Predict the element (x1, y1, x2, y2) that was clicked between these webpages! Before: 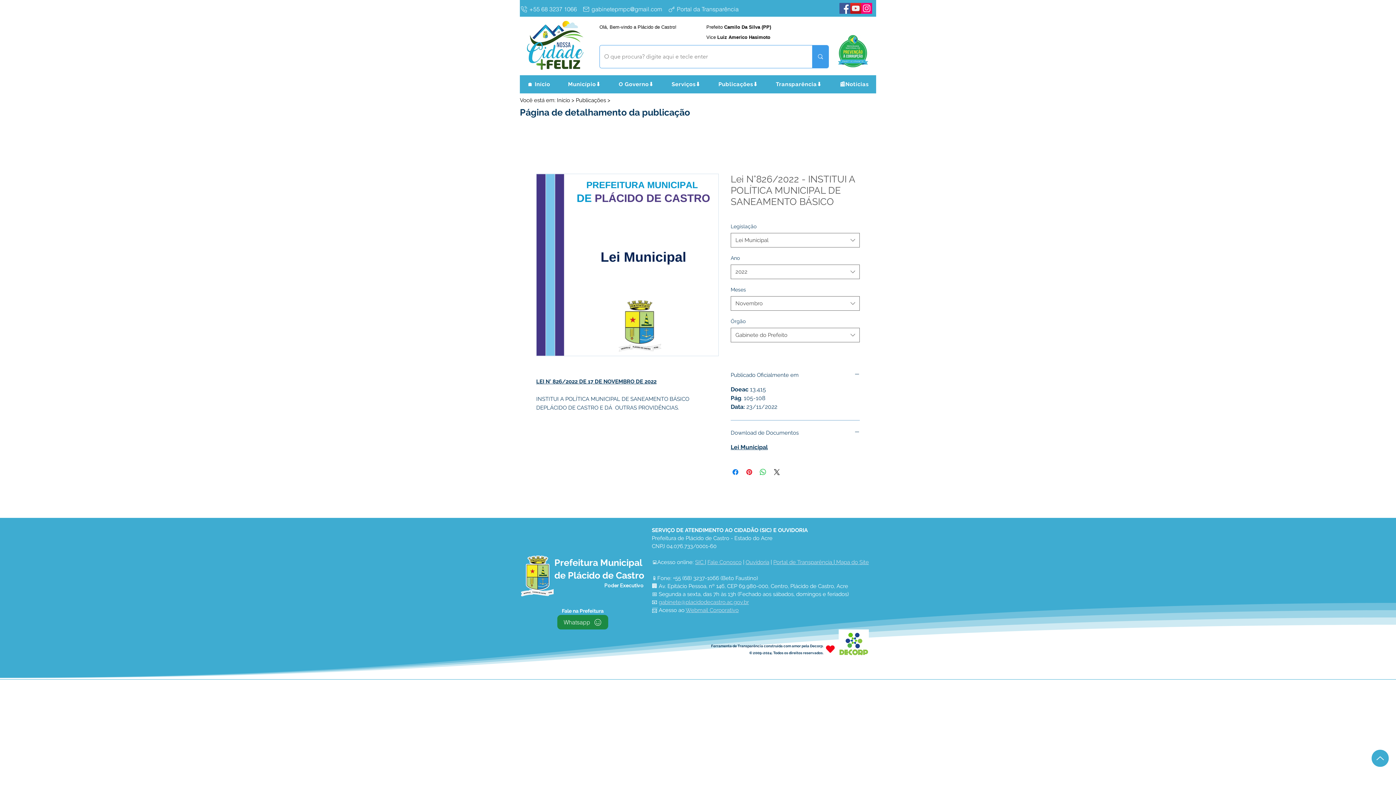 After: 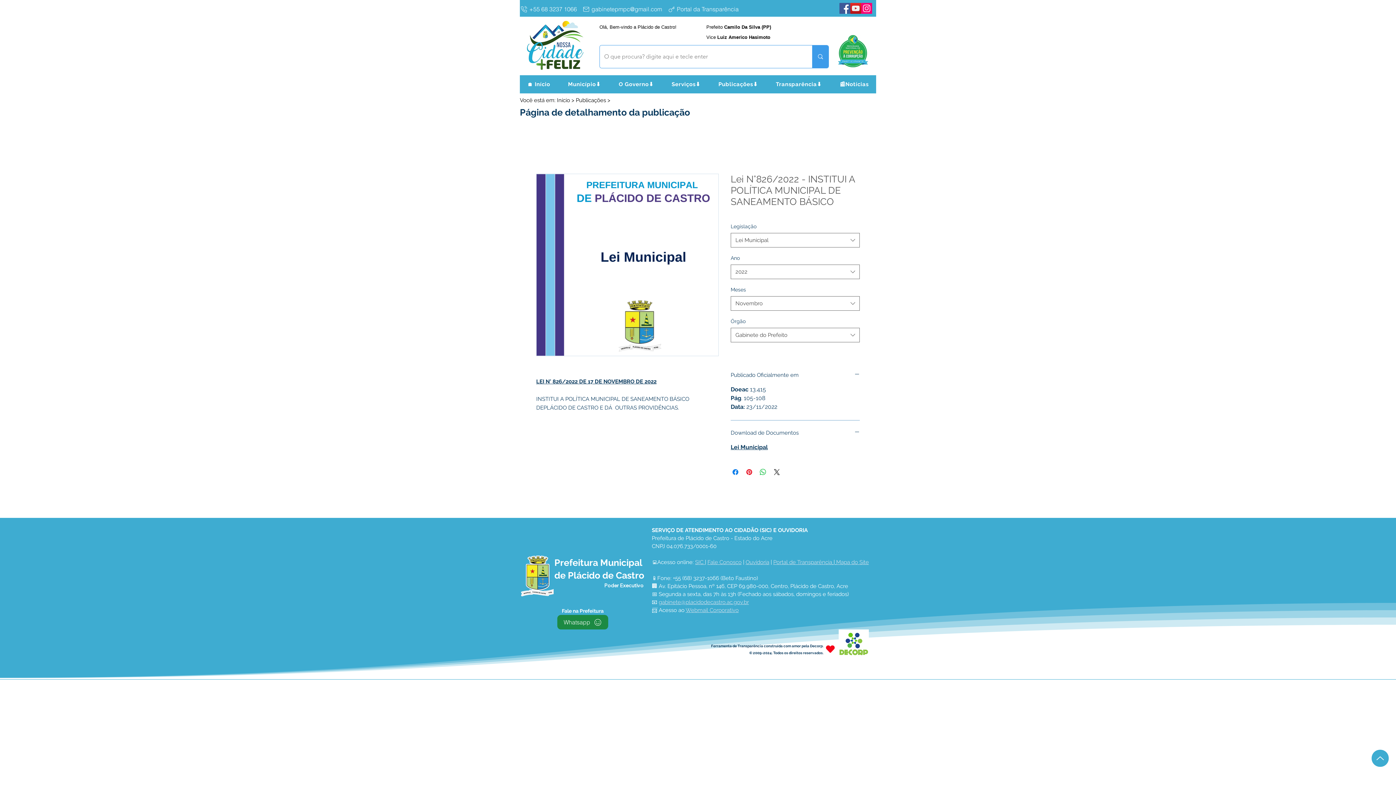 Action: bbox: (611, 75, 661, 93) label: O Governo⬇️